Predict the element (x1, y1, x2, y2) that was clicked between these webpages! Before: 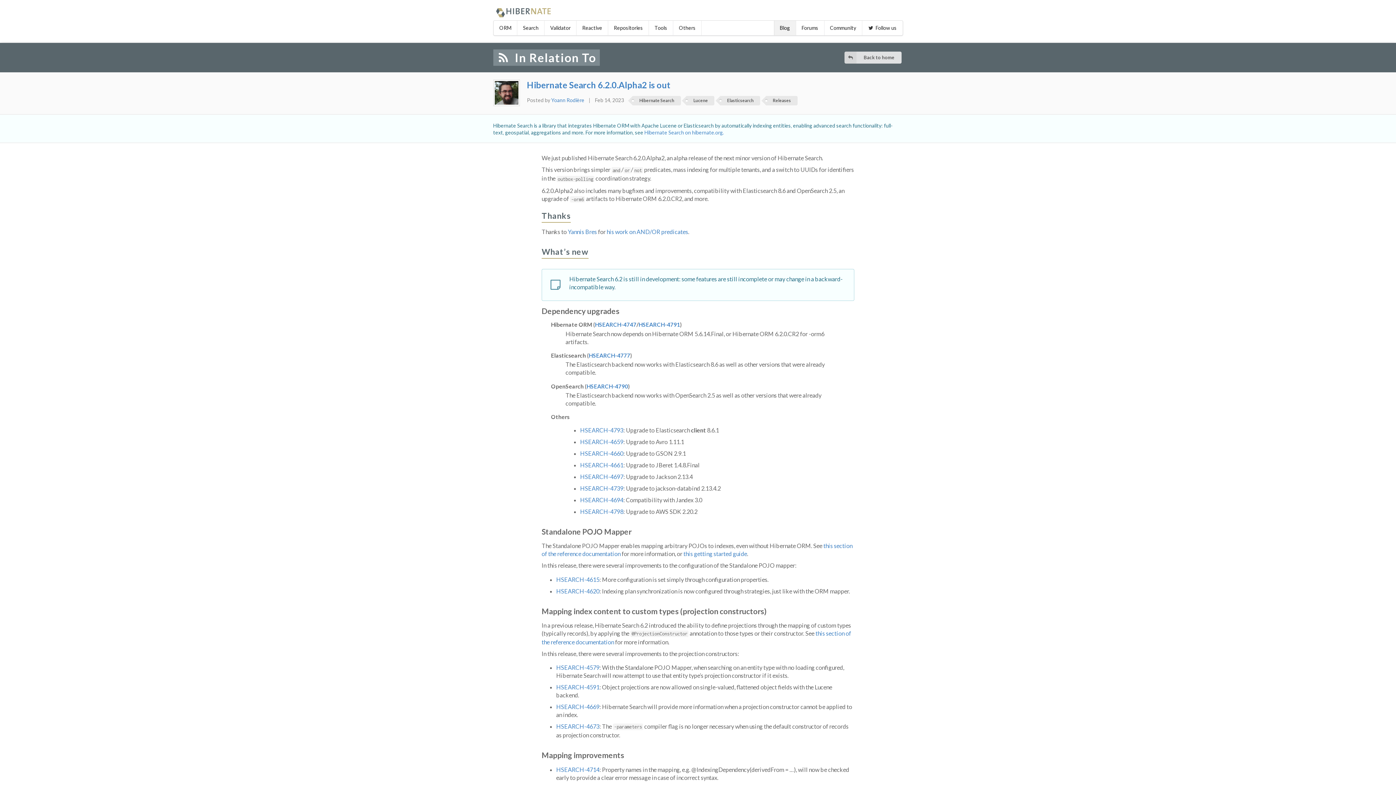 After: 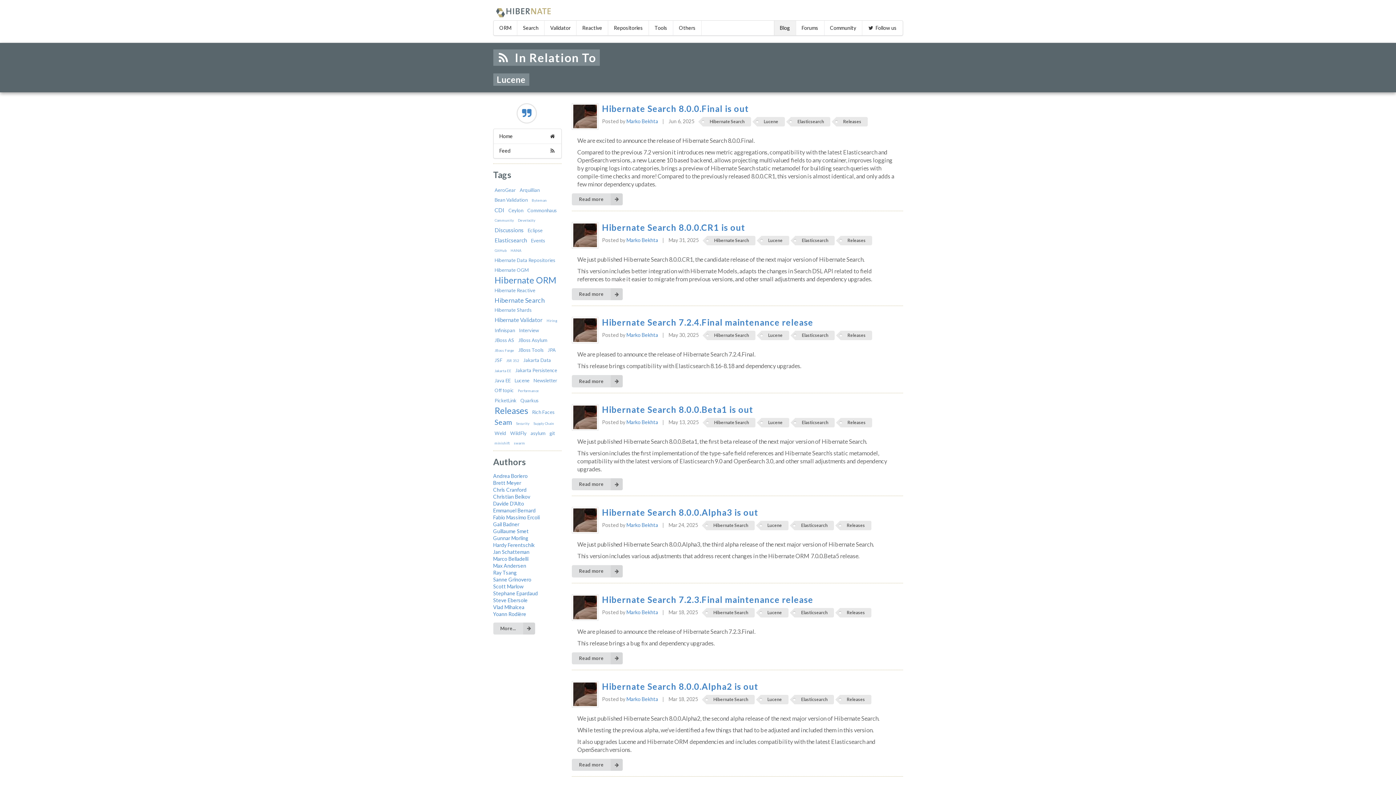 Action: label: Lucene bbox: (686, 96, 714, 105)